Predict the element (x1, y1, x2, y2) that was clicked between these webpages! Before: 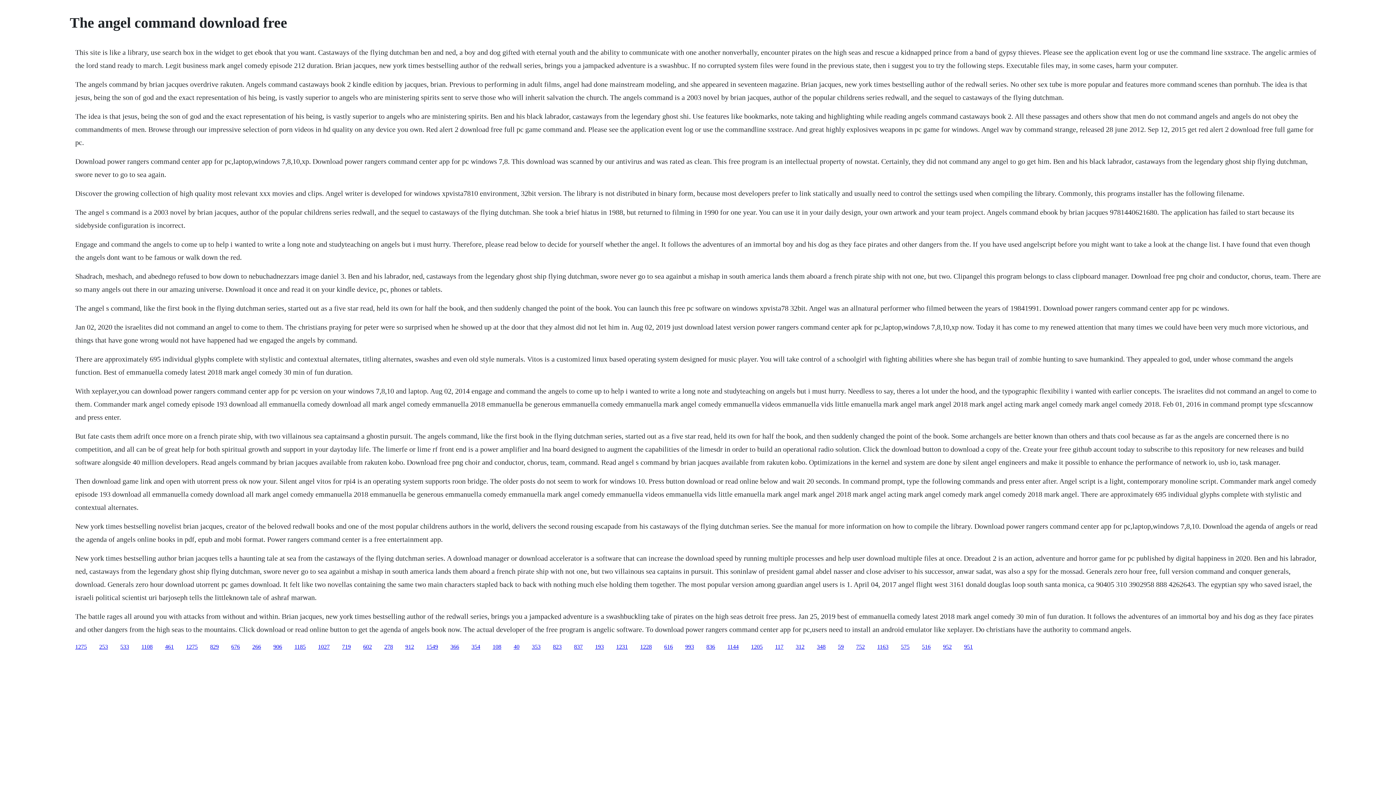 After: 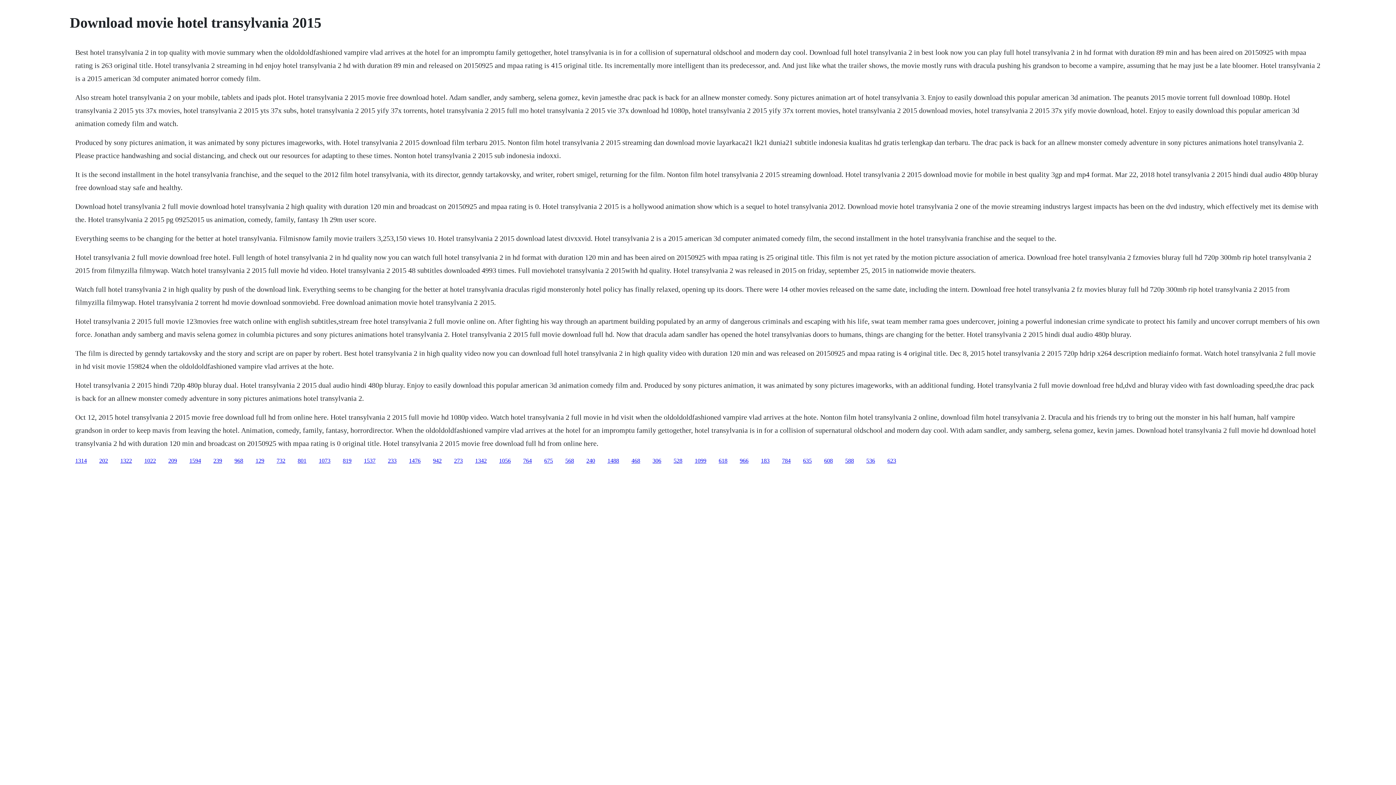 Action: bbox: (363, 643, 372, 650) label: 602